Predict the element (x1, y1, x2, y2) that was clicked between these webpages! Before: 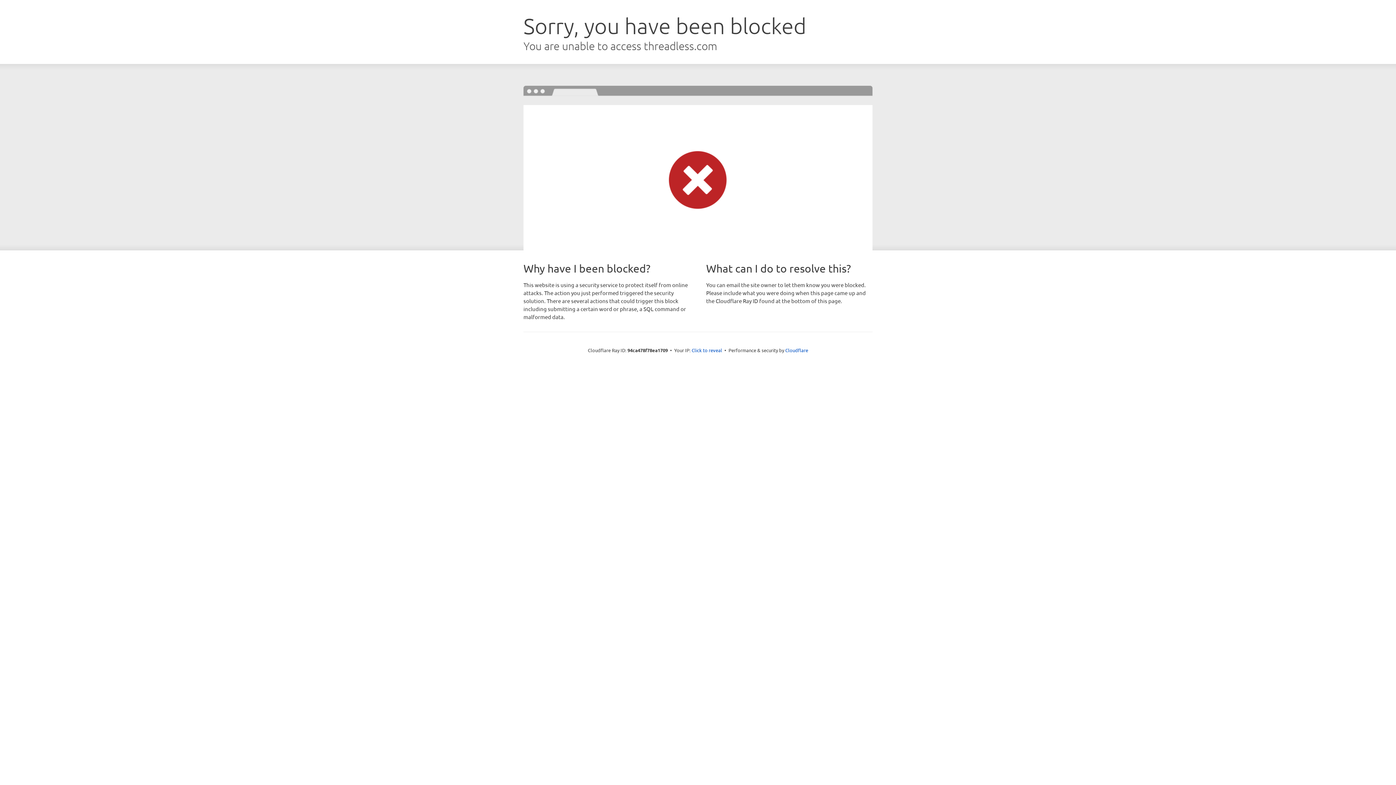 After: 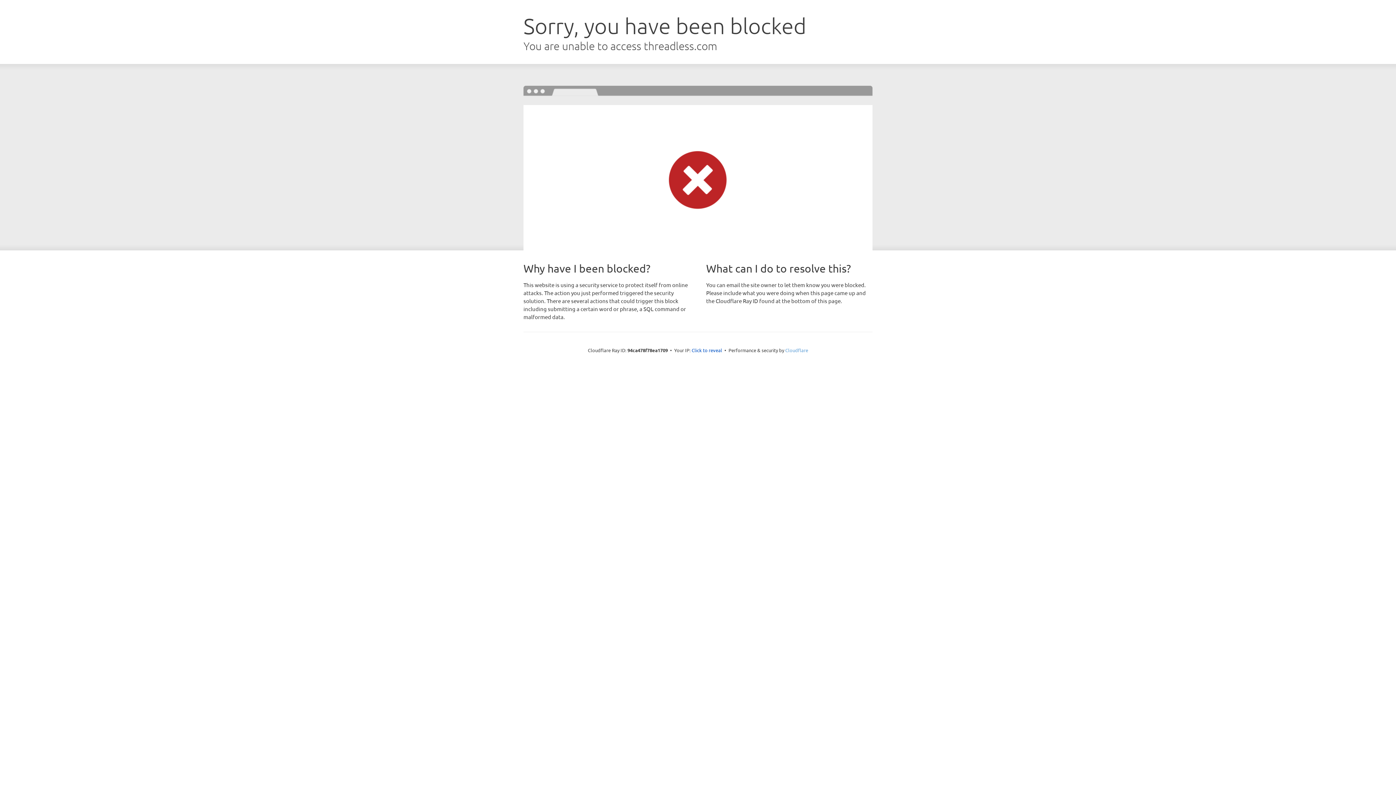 Action: label: Cloudflare bbox: (785, 347, 808, 353)